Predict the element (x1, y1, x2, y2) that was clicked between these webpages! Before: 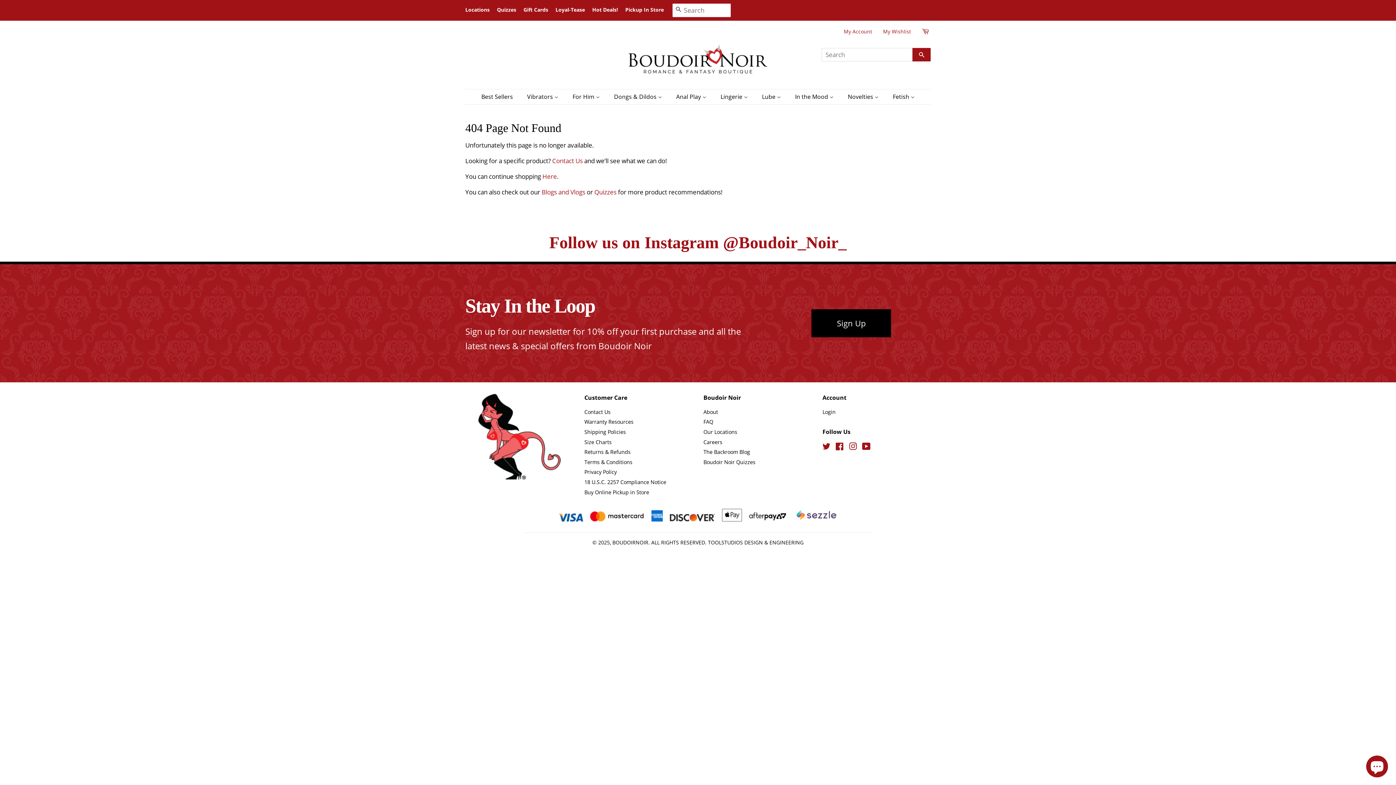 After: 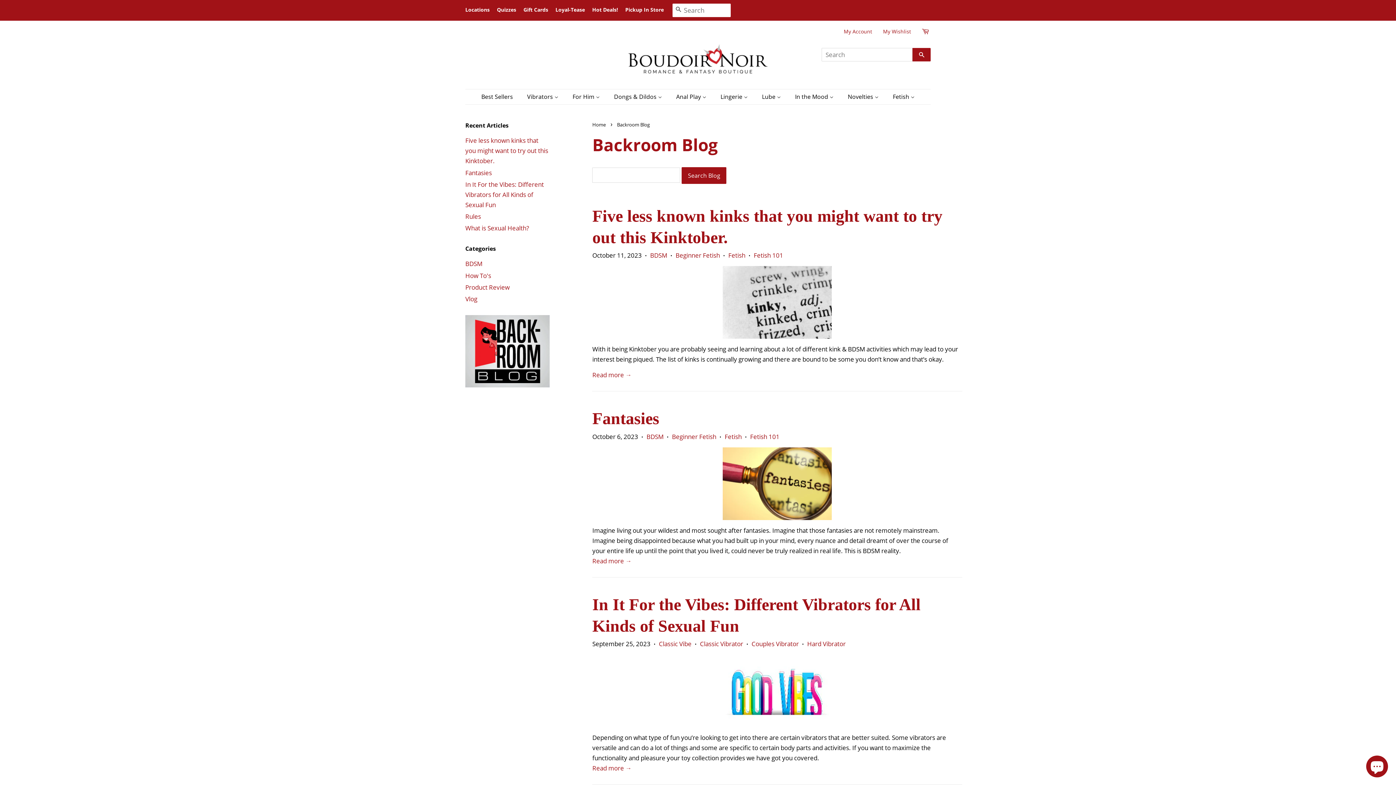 Action: label: Blogs and Vlogs bbox: (541, 188, 585, 196)